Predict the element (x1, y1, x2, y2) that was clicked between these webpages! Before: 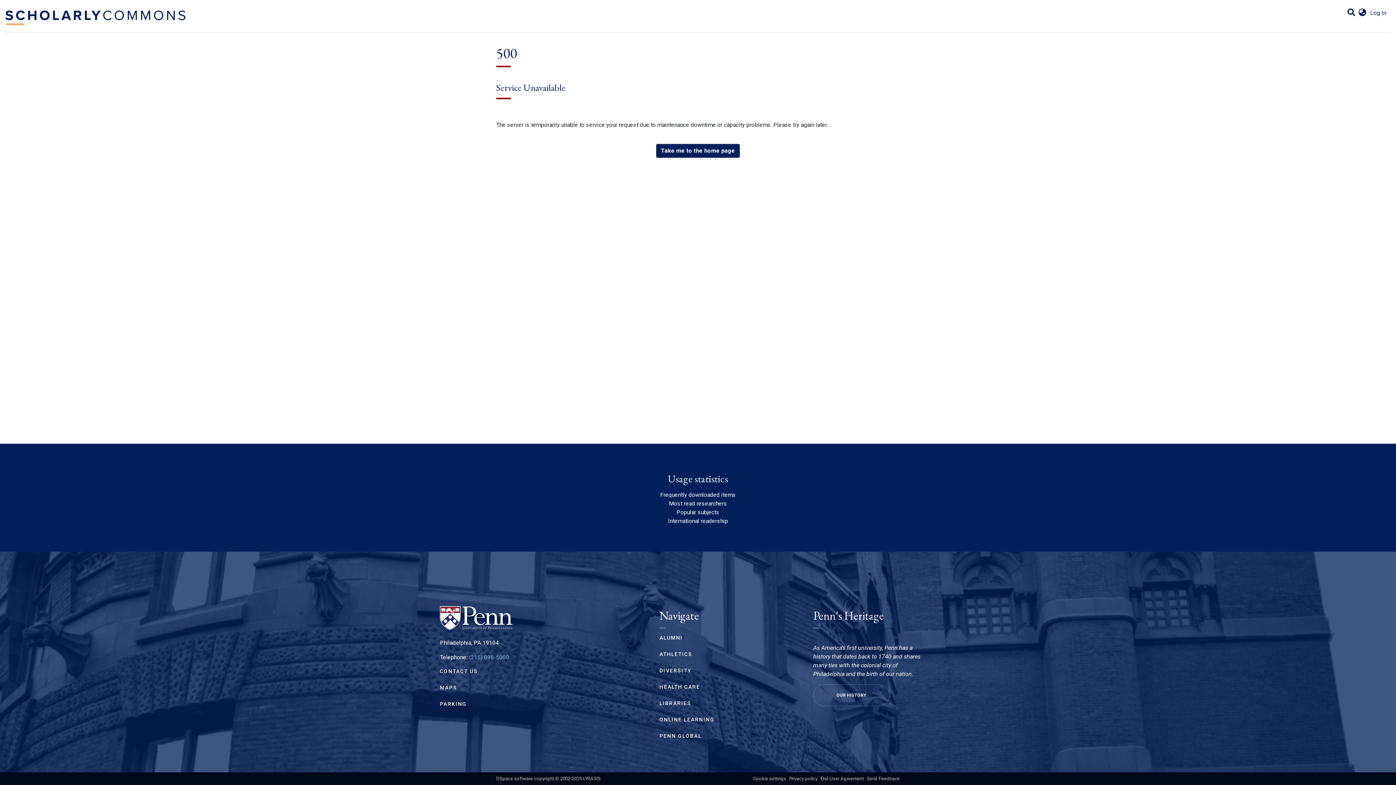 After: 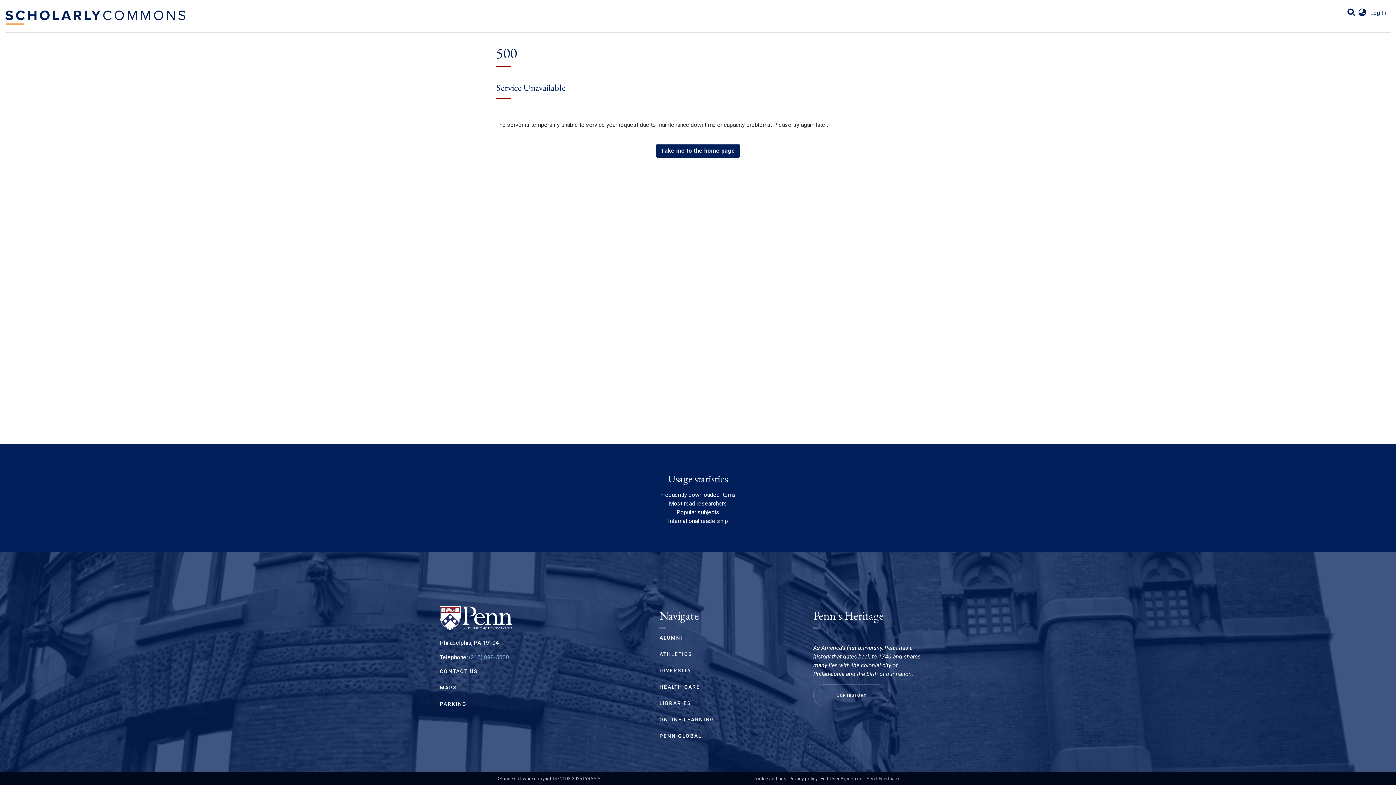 Action: label: Most read researchers bbox: (669, 500, 727, 507)